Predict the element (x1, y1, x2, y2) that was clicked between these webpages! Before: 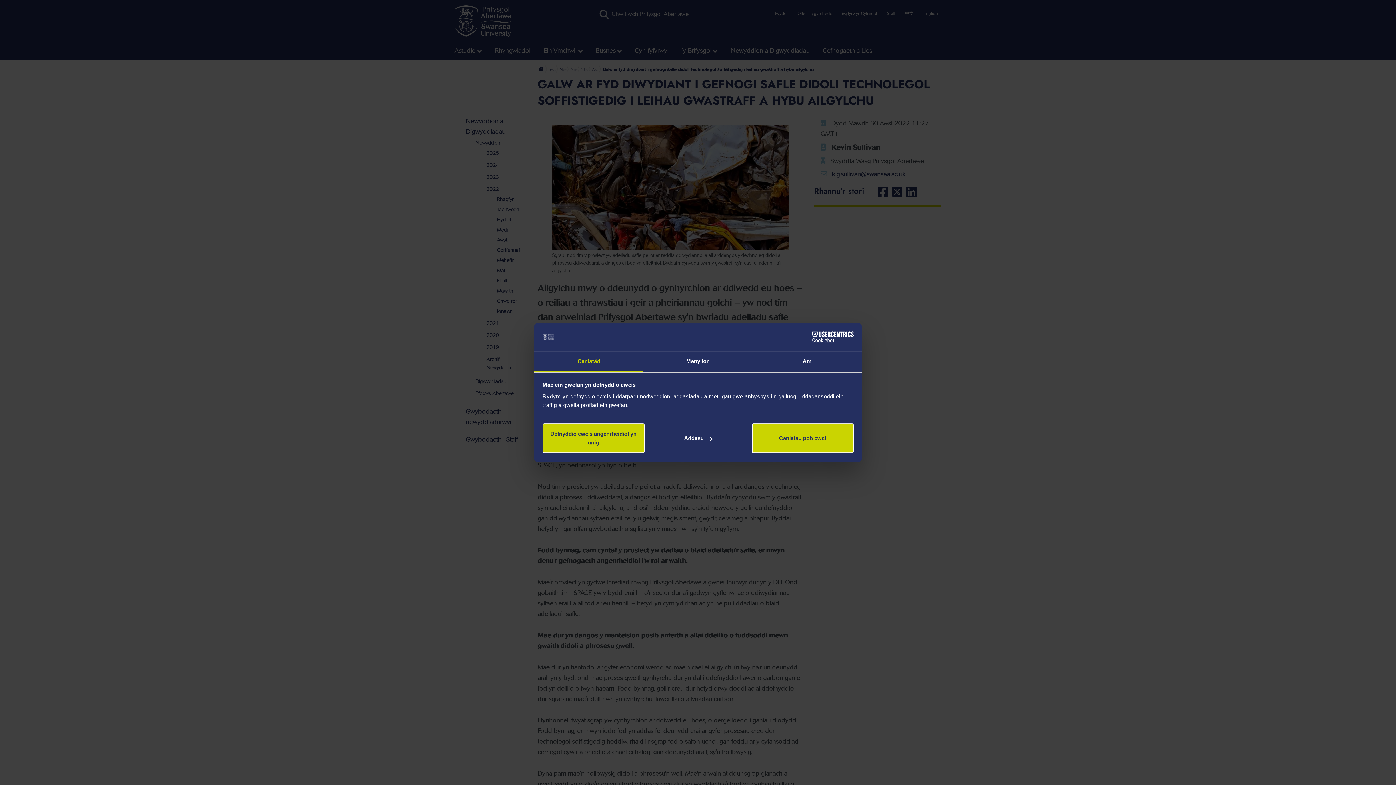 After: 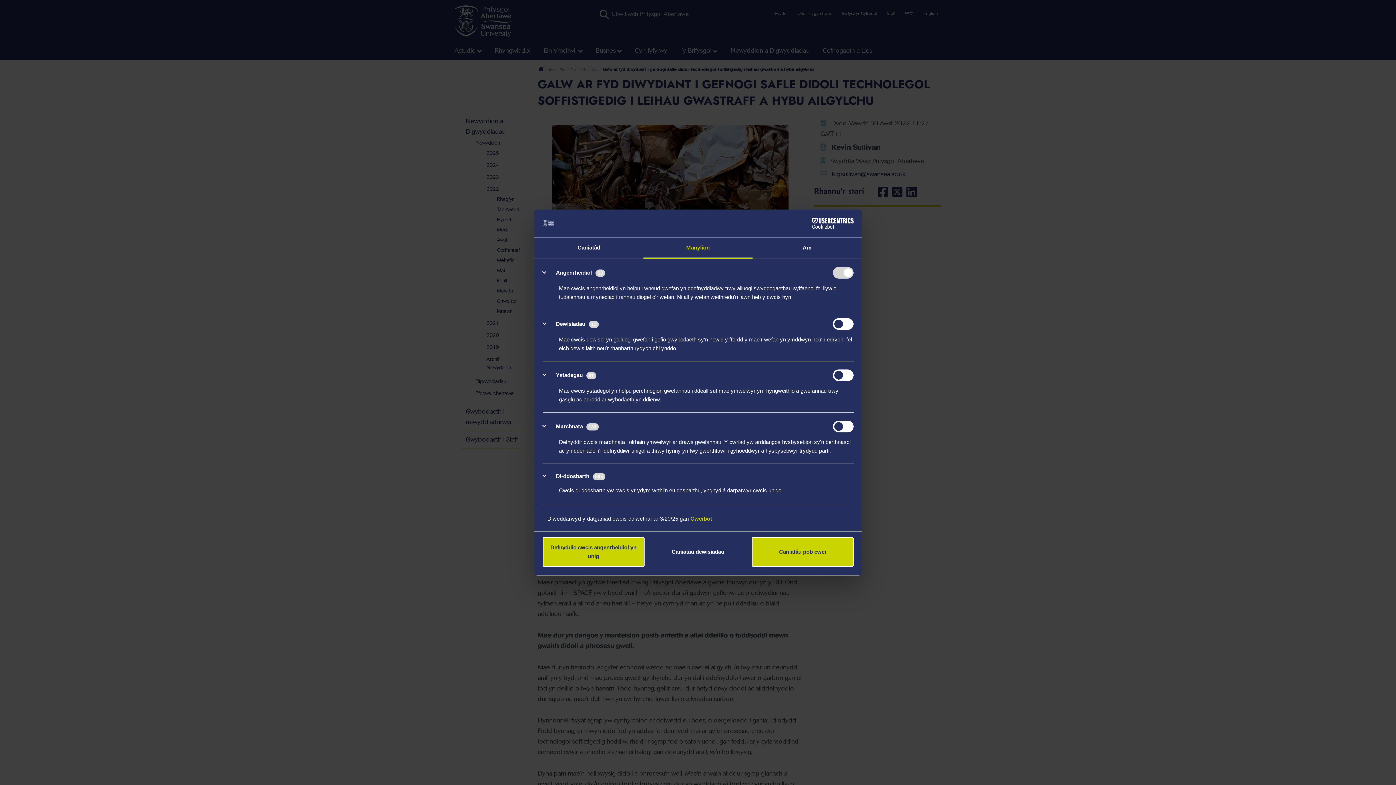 Action: bbox: (647, 423, 749, 453) label: Addasu